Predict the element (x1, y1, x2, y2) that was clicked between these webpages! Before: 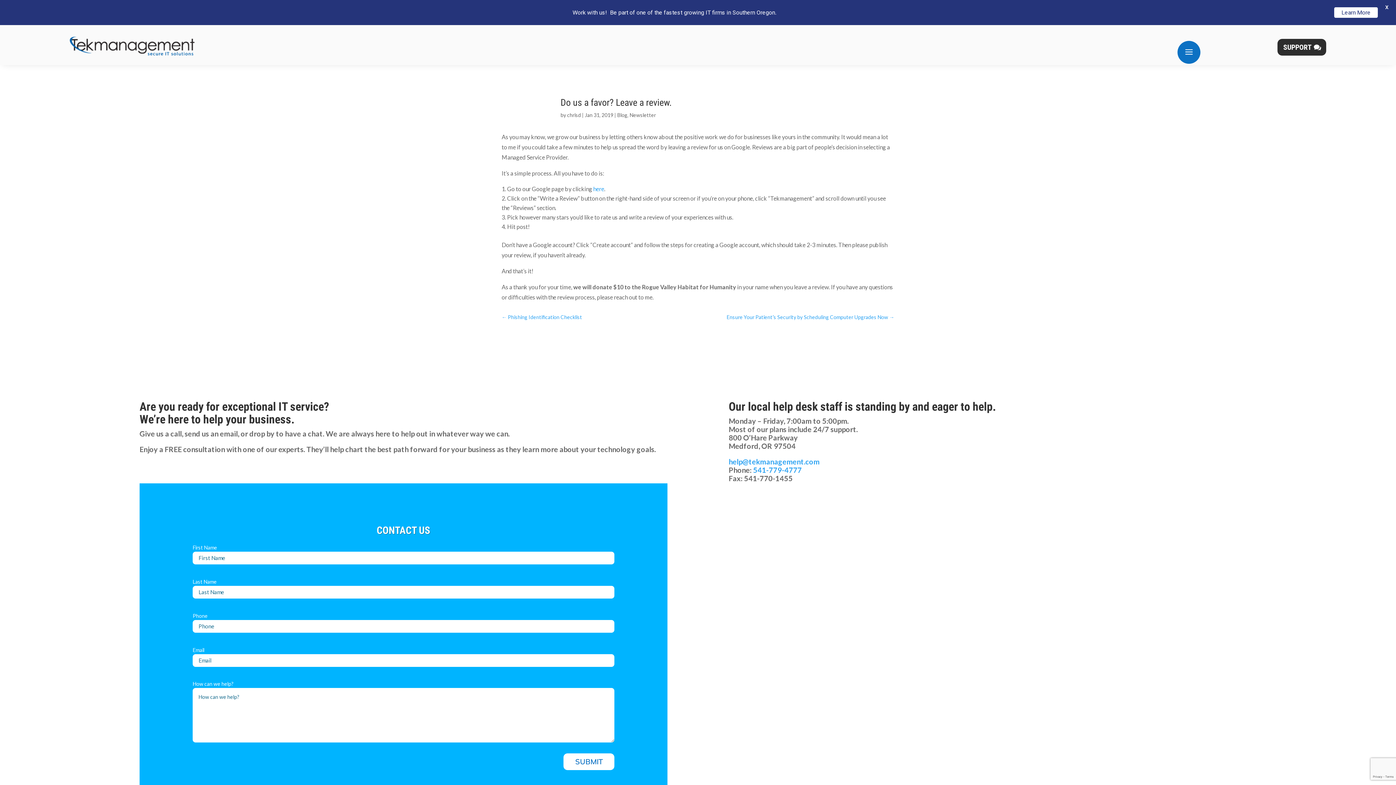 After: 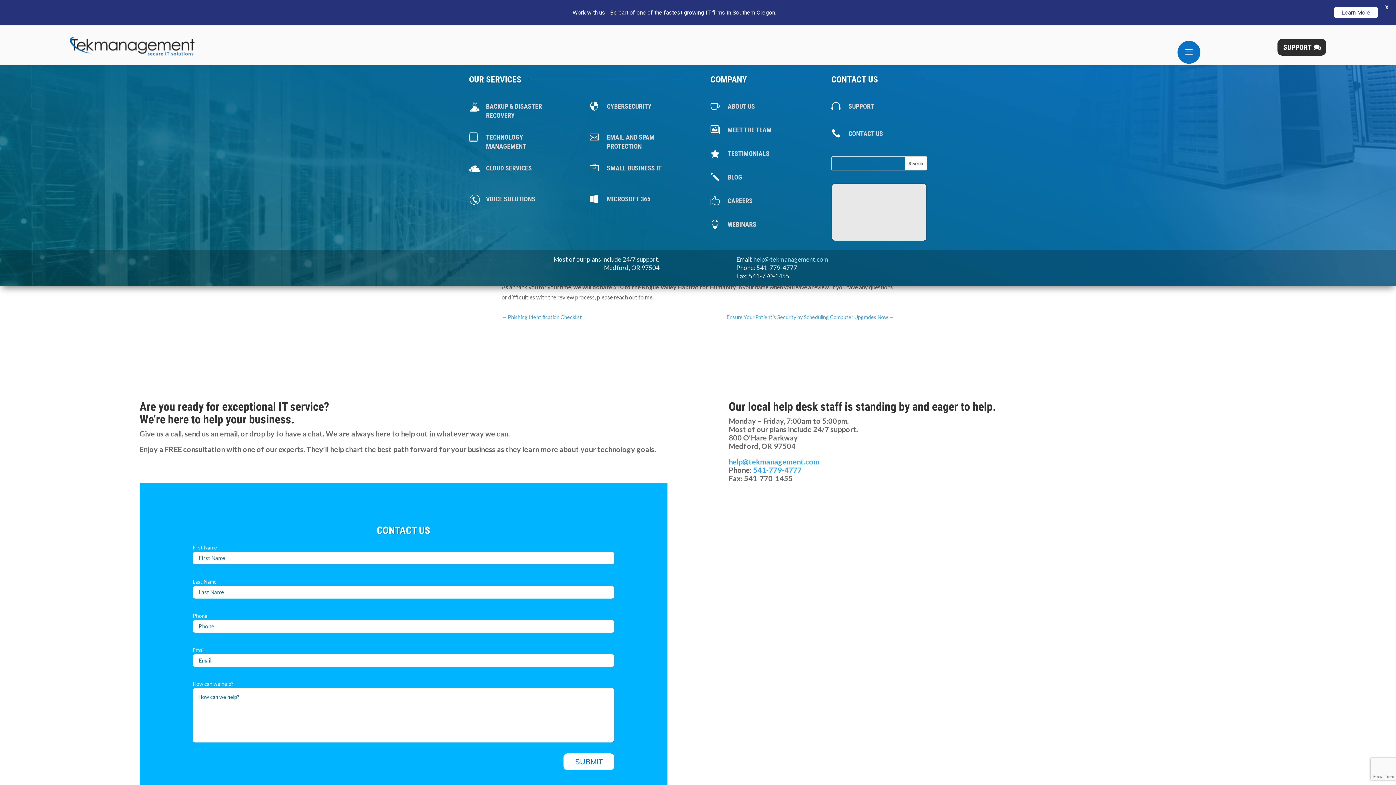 Action: label: a bbox: (1169, 52, 1191, 58)